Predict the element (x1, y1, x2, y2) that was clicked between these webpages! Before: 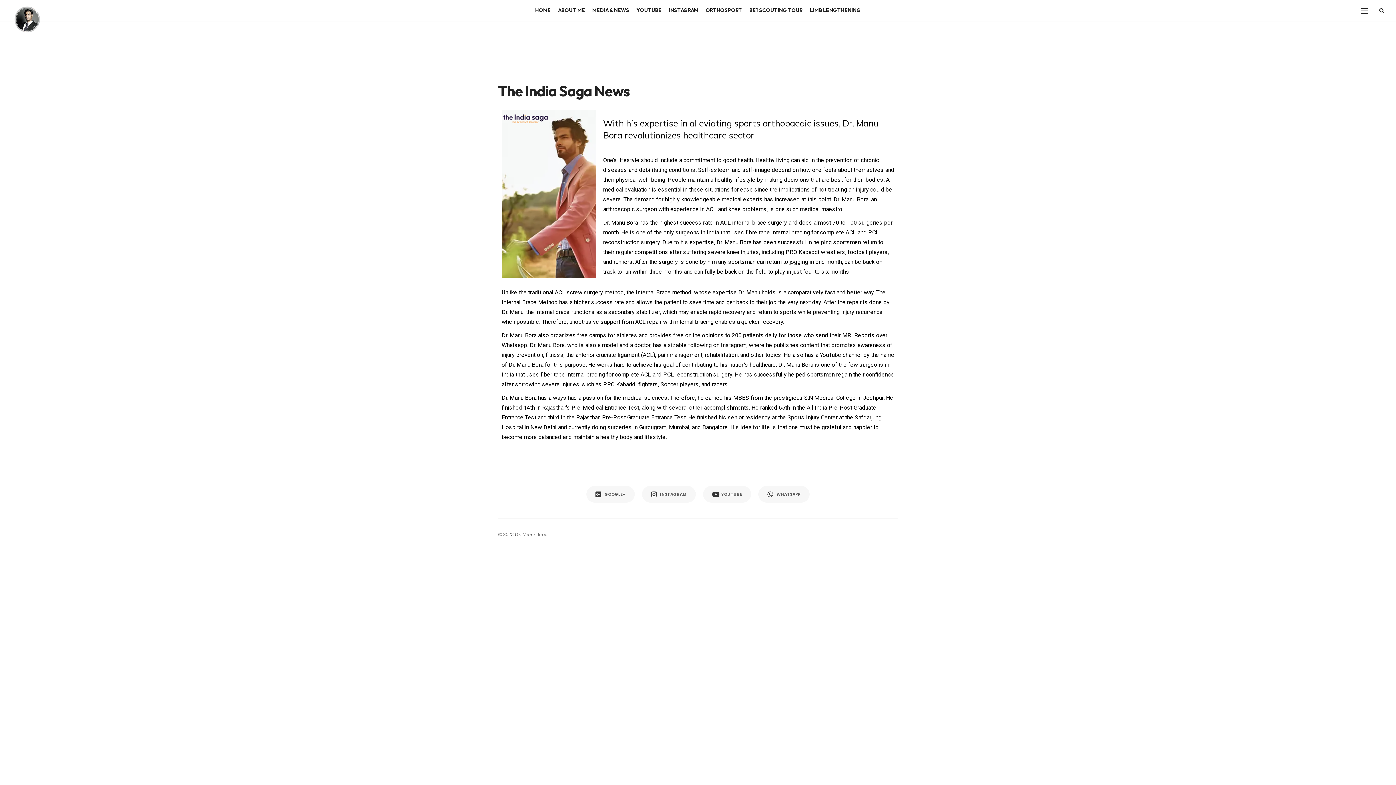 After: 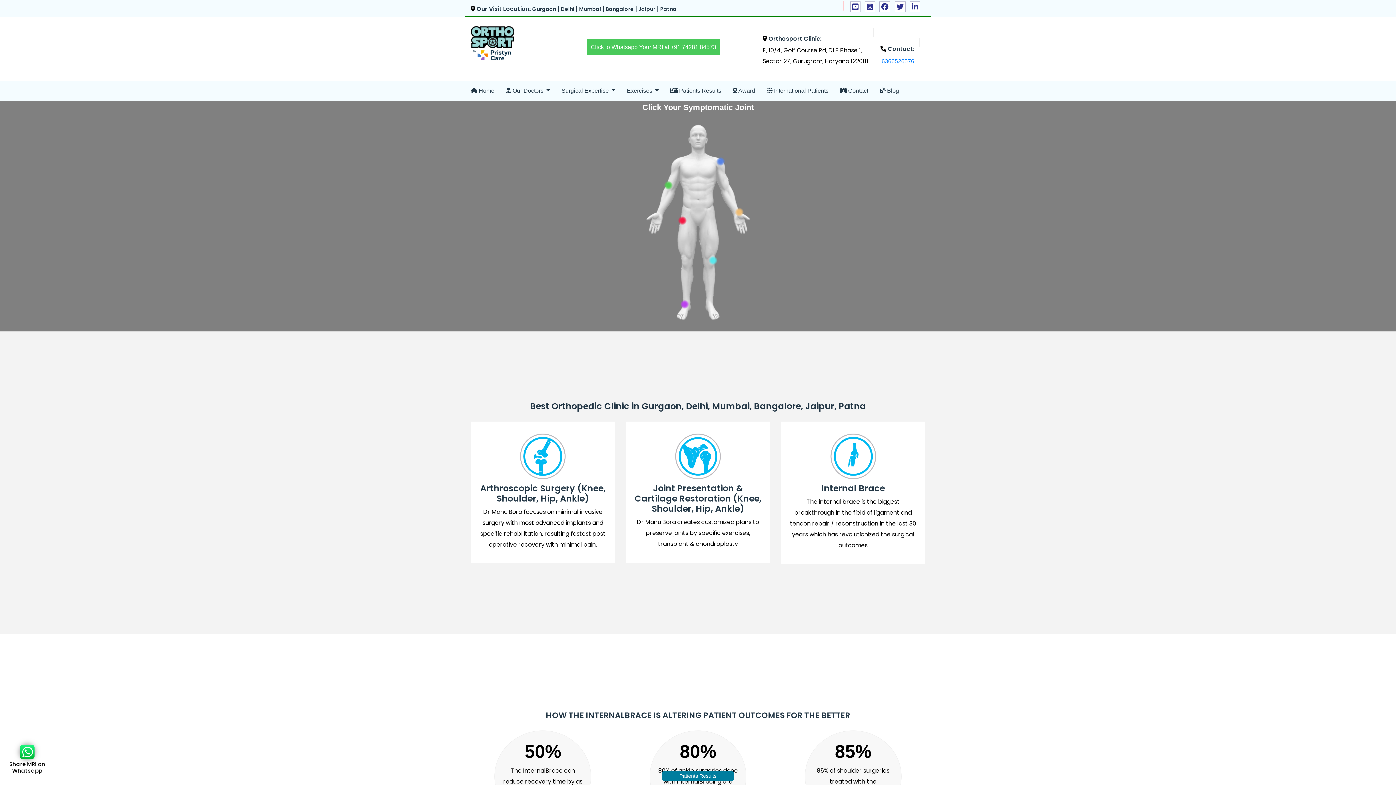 Action: bbox: (702, 2, 745, 18) label: ORTHOSPORT